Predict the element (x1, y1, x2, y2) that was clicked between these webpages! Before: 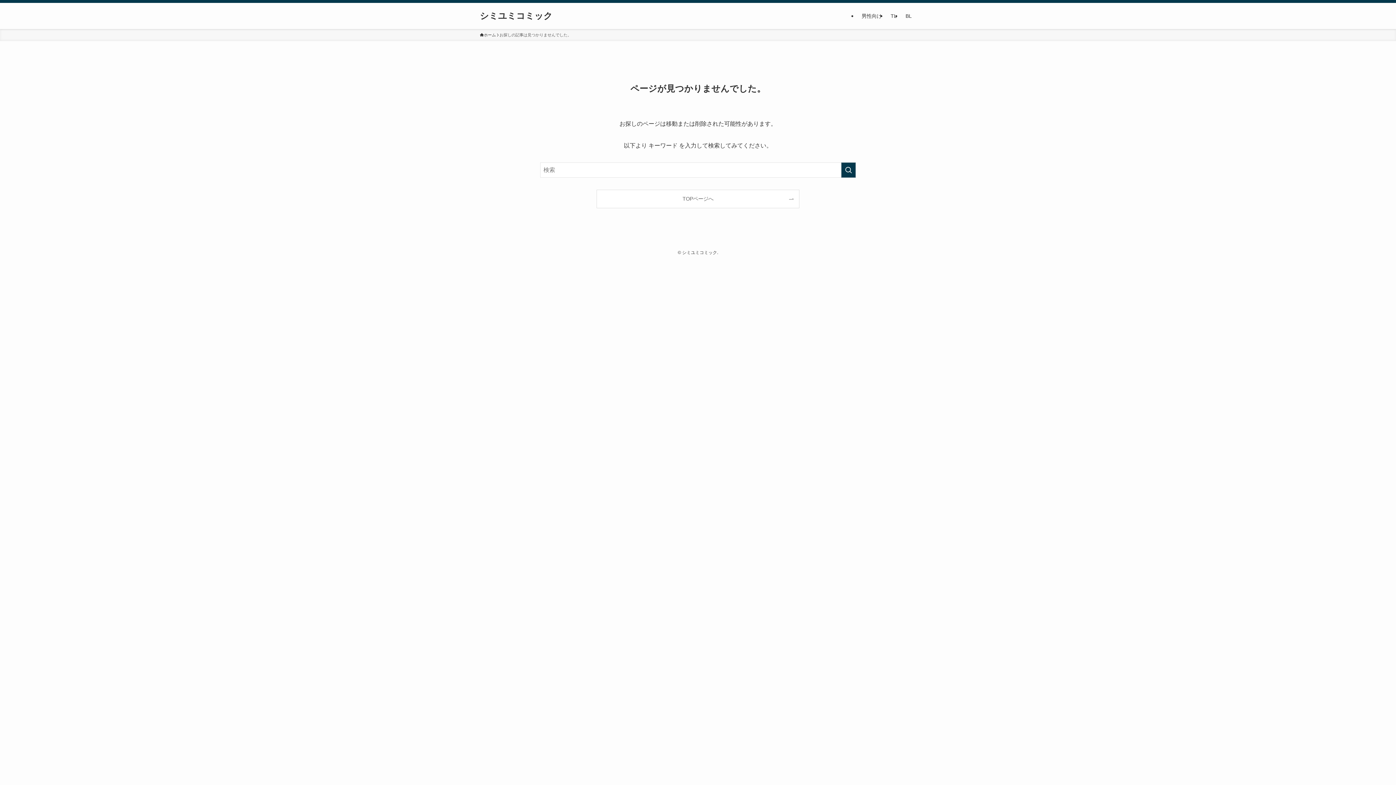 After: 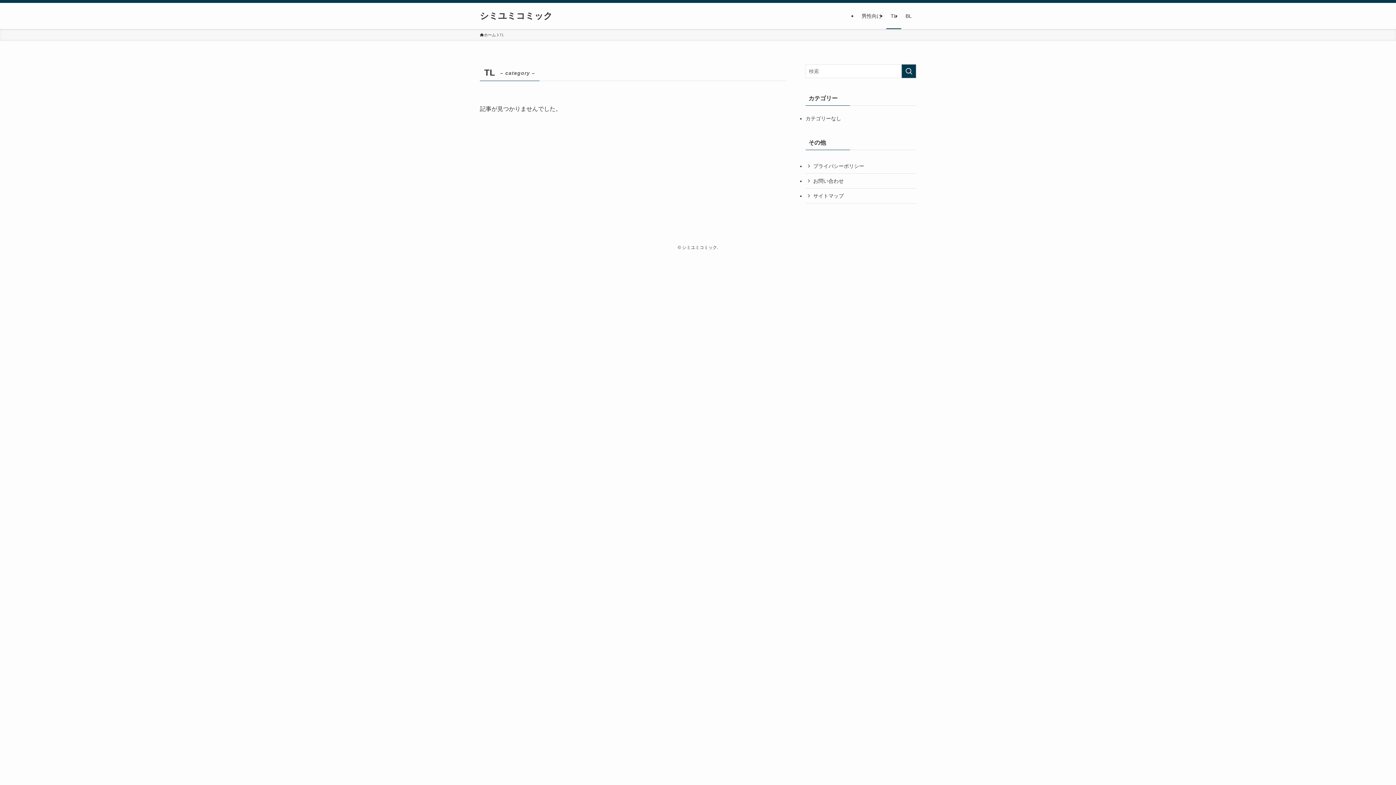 Action: label: TL bbox: (886, 2, 901, 29)